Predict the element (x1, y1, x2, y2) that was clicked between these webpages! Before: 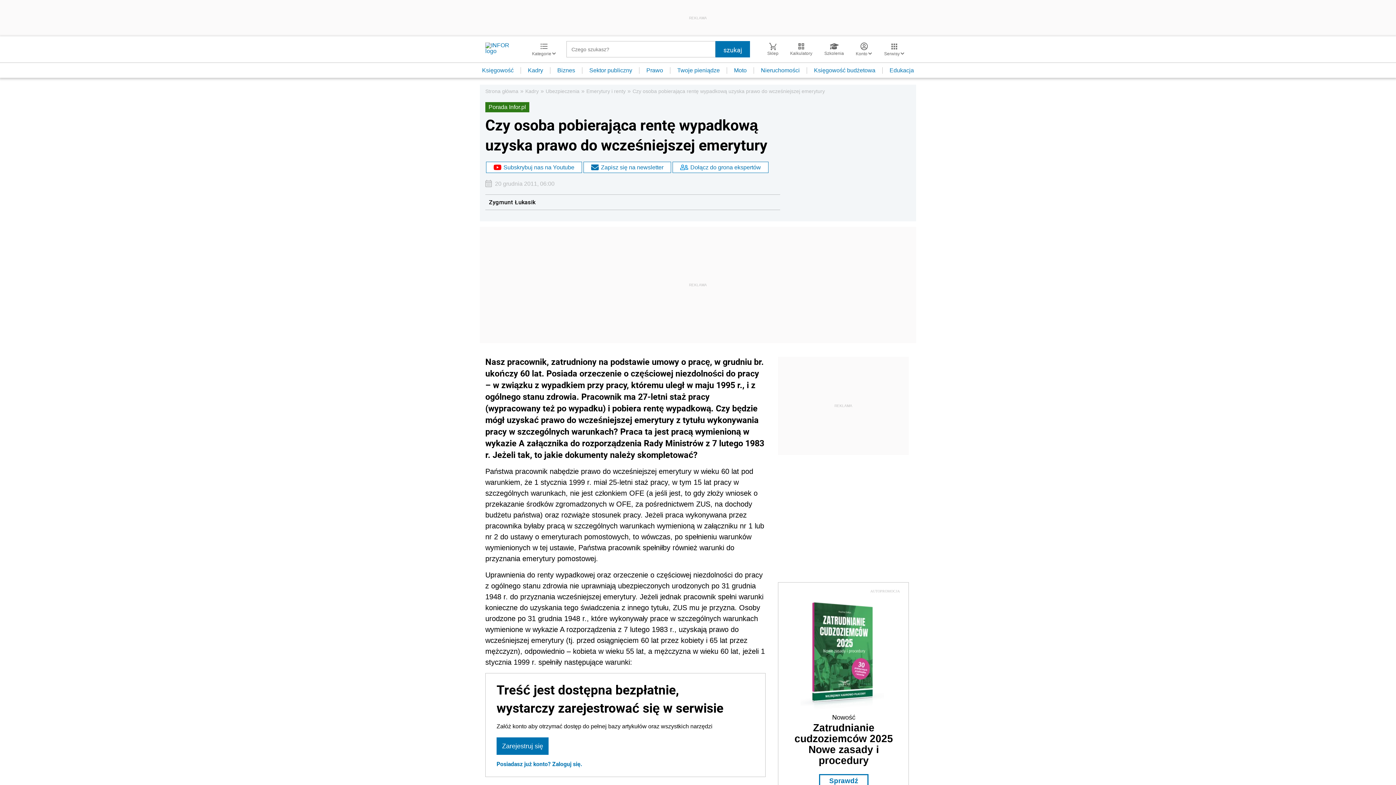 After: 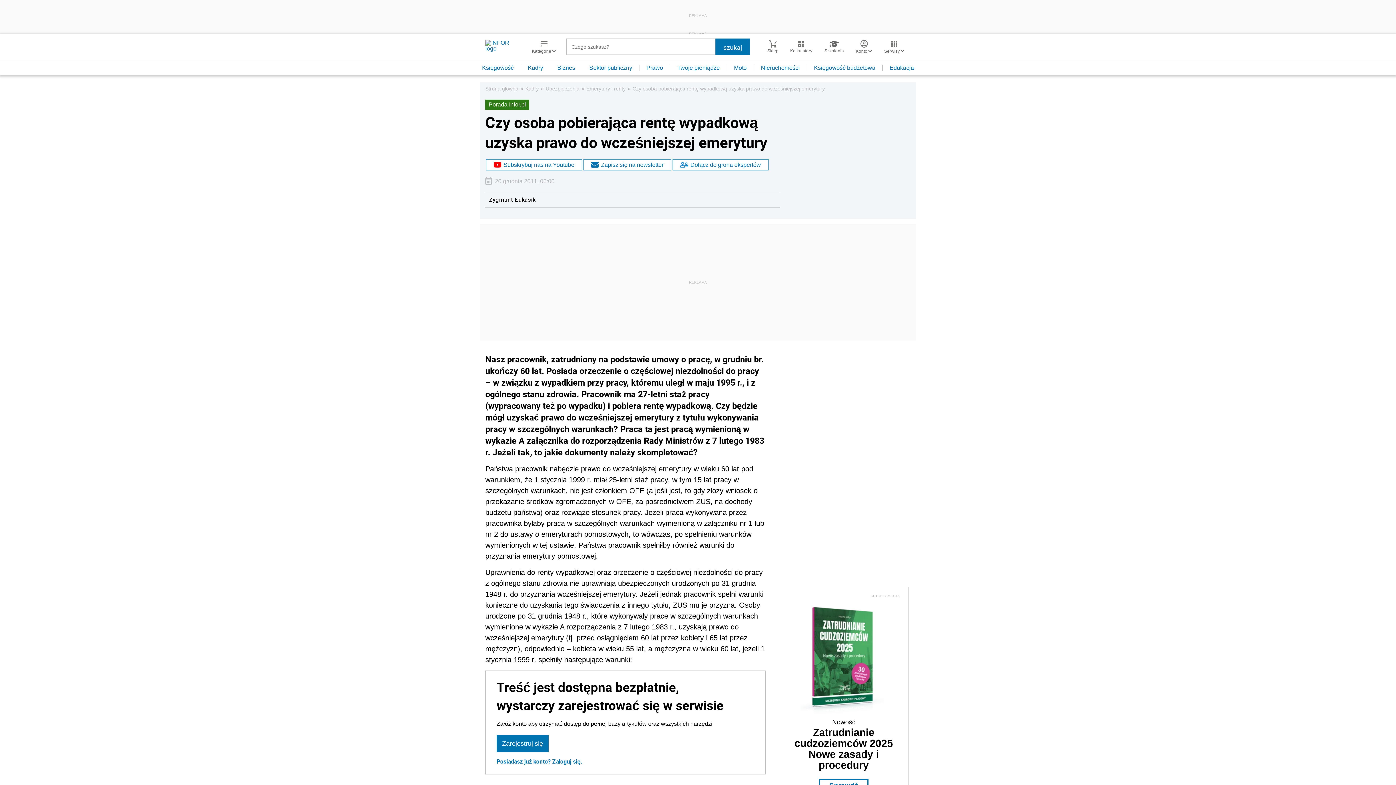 Action: bbox: (819, 774, 868, 788) label: Sprawdź